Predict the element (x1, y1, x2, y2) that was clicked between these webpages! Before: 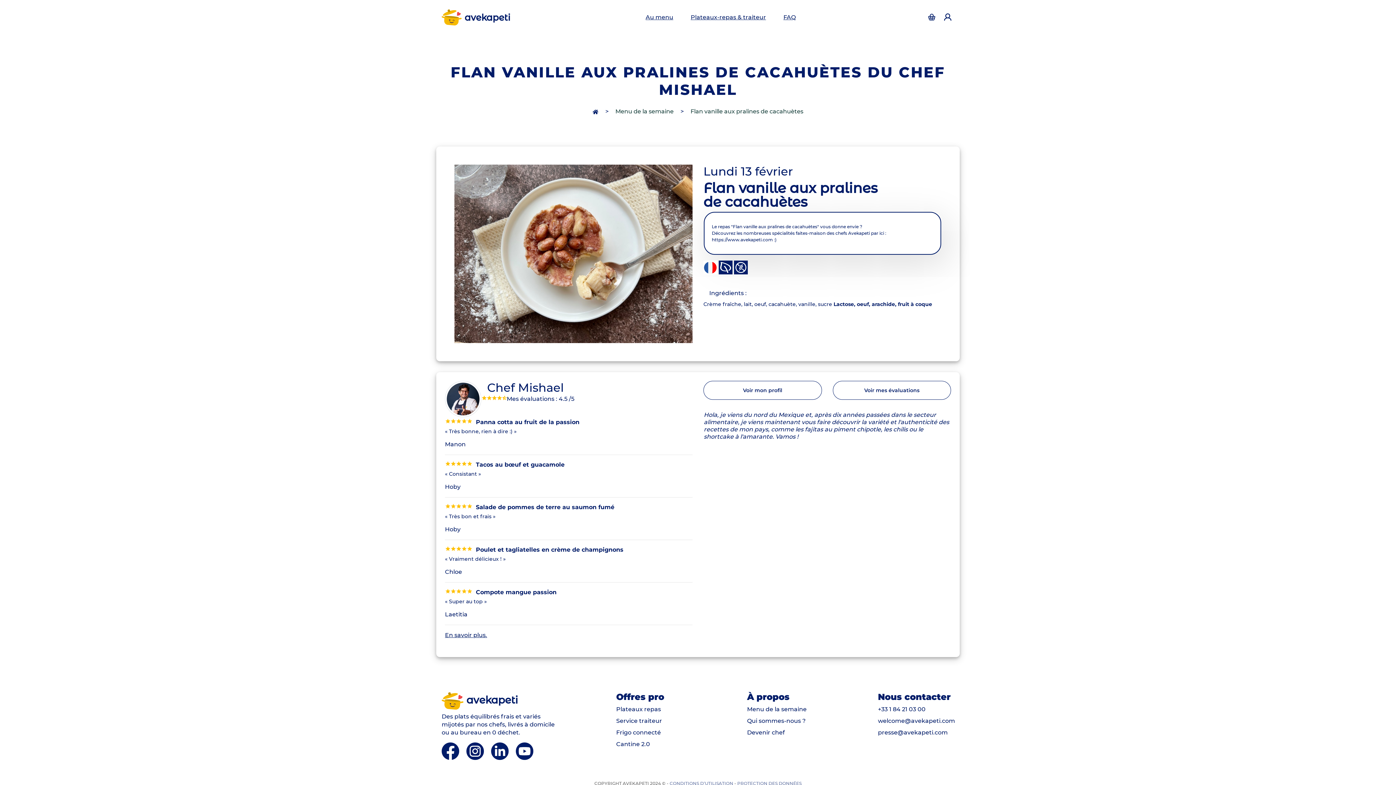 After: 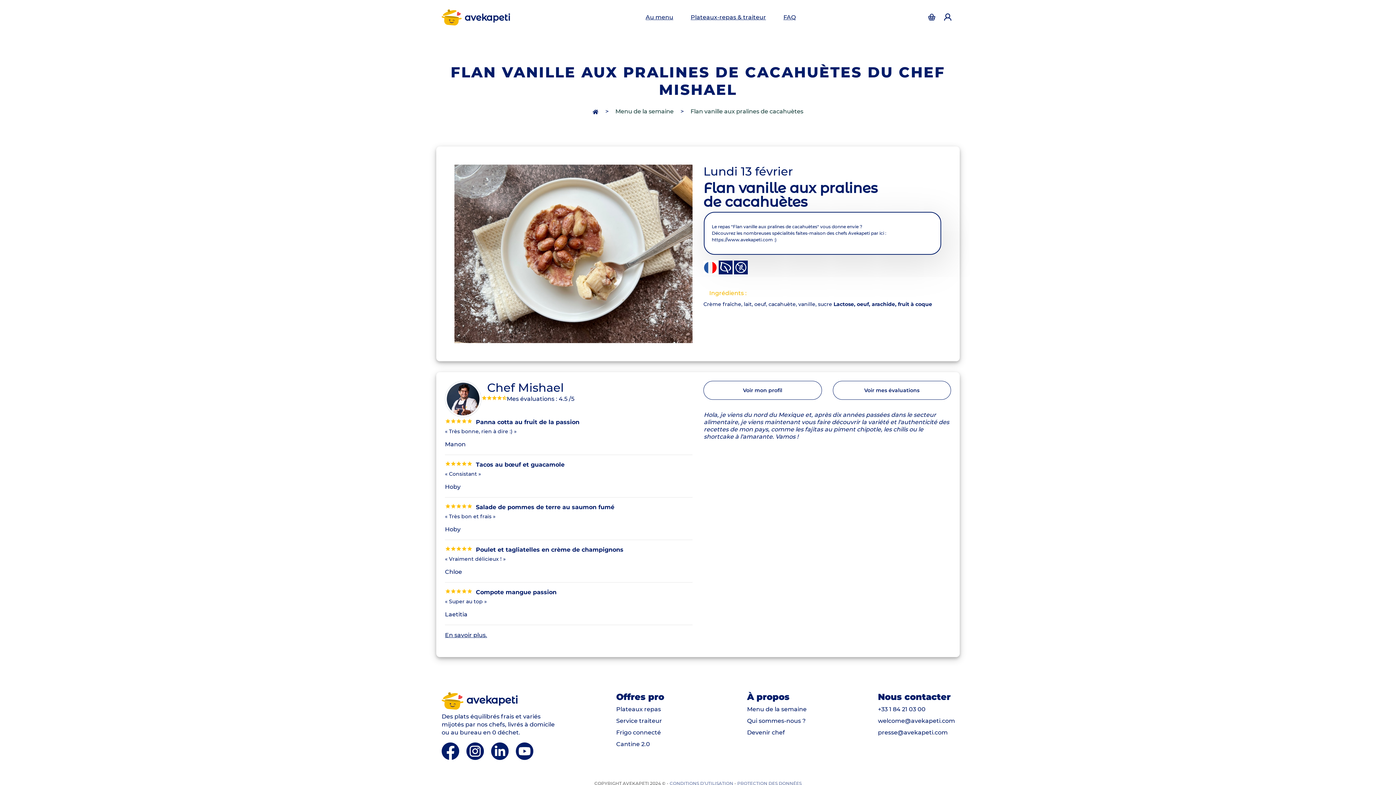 Action: bbox: (703, 286, 752, 300) label: Ingrédients :